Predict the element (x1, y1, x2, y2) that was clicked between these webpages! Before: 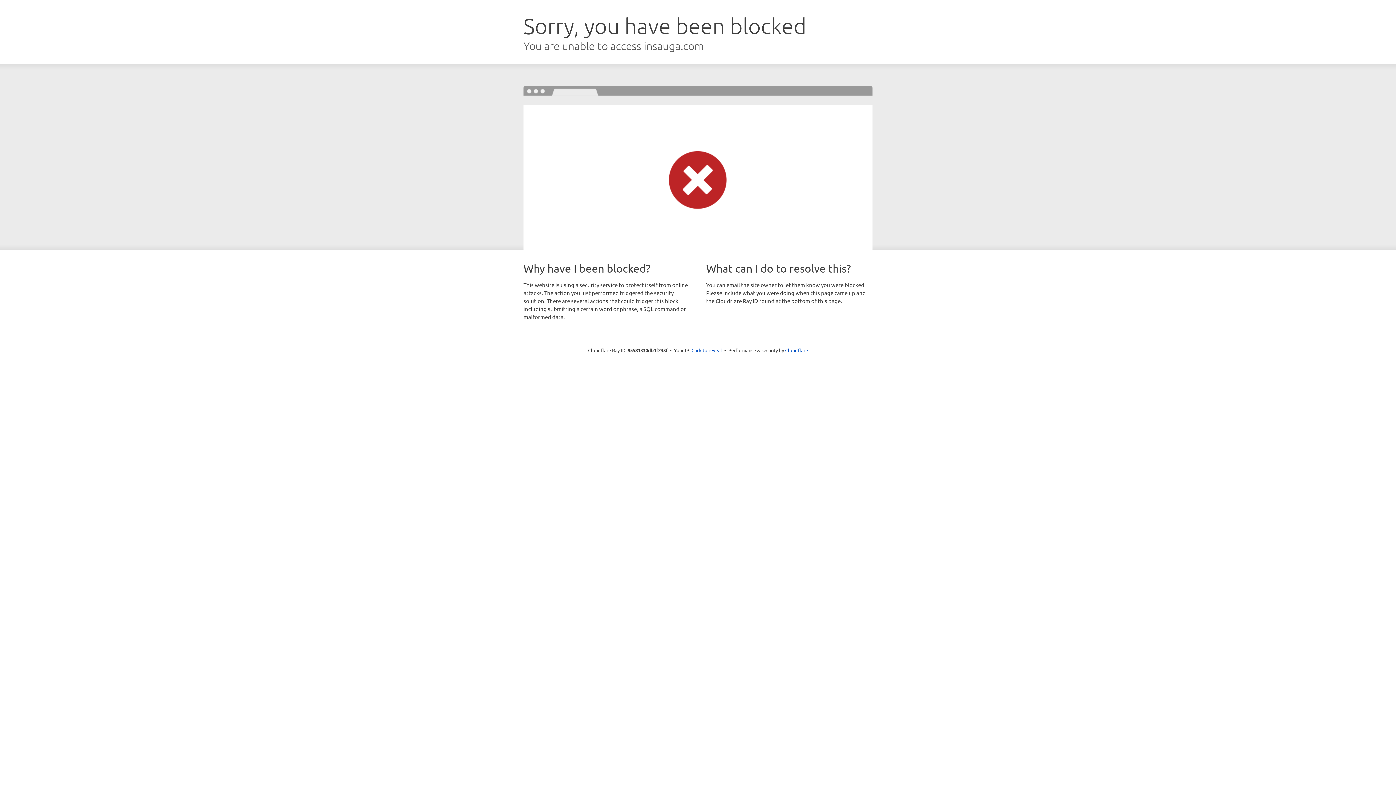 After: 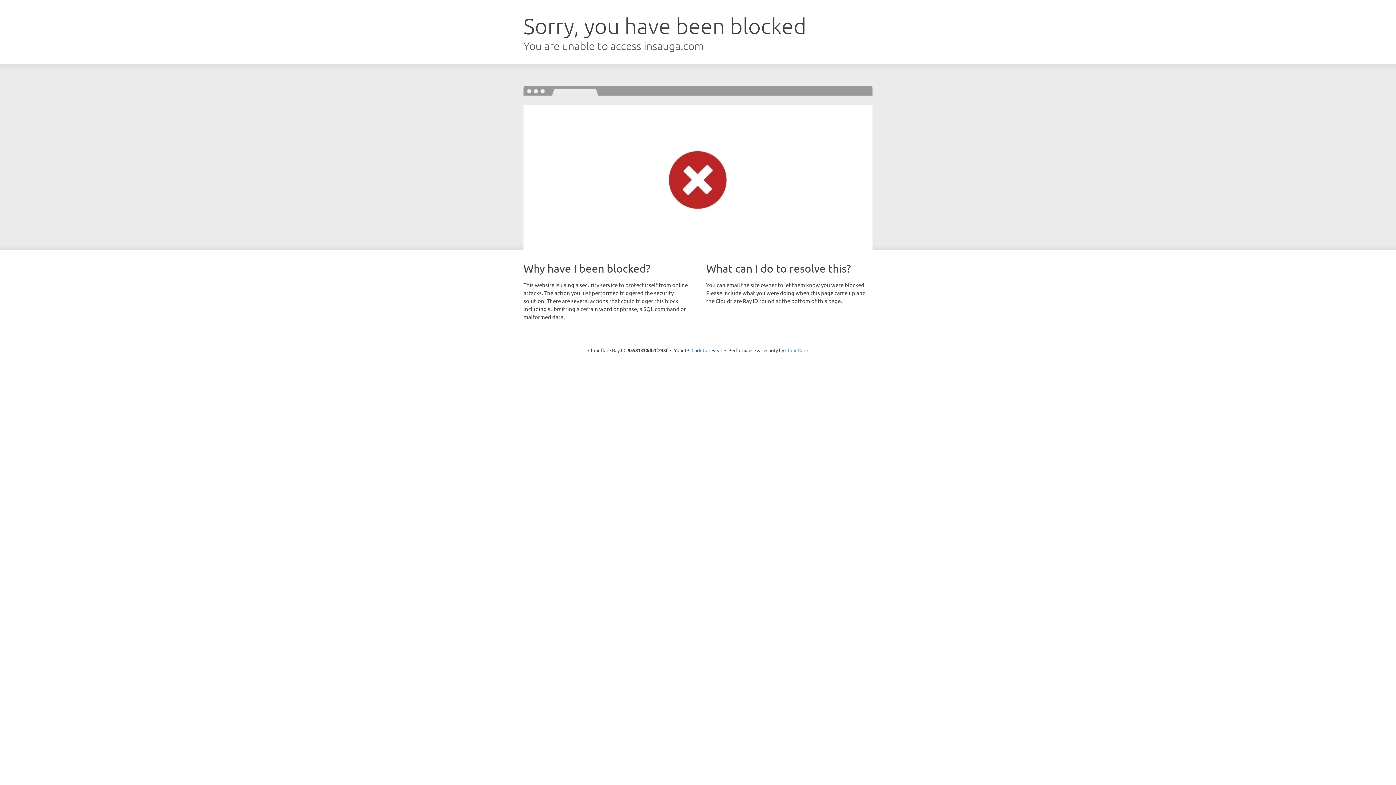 Action: label: Cloudflare bbox: (785, 347, 808, 353)